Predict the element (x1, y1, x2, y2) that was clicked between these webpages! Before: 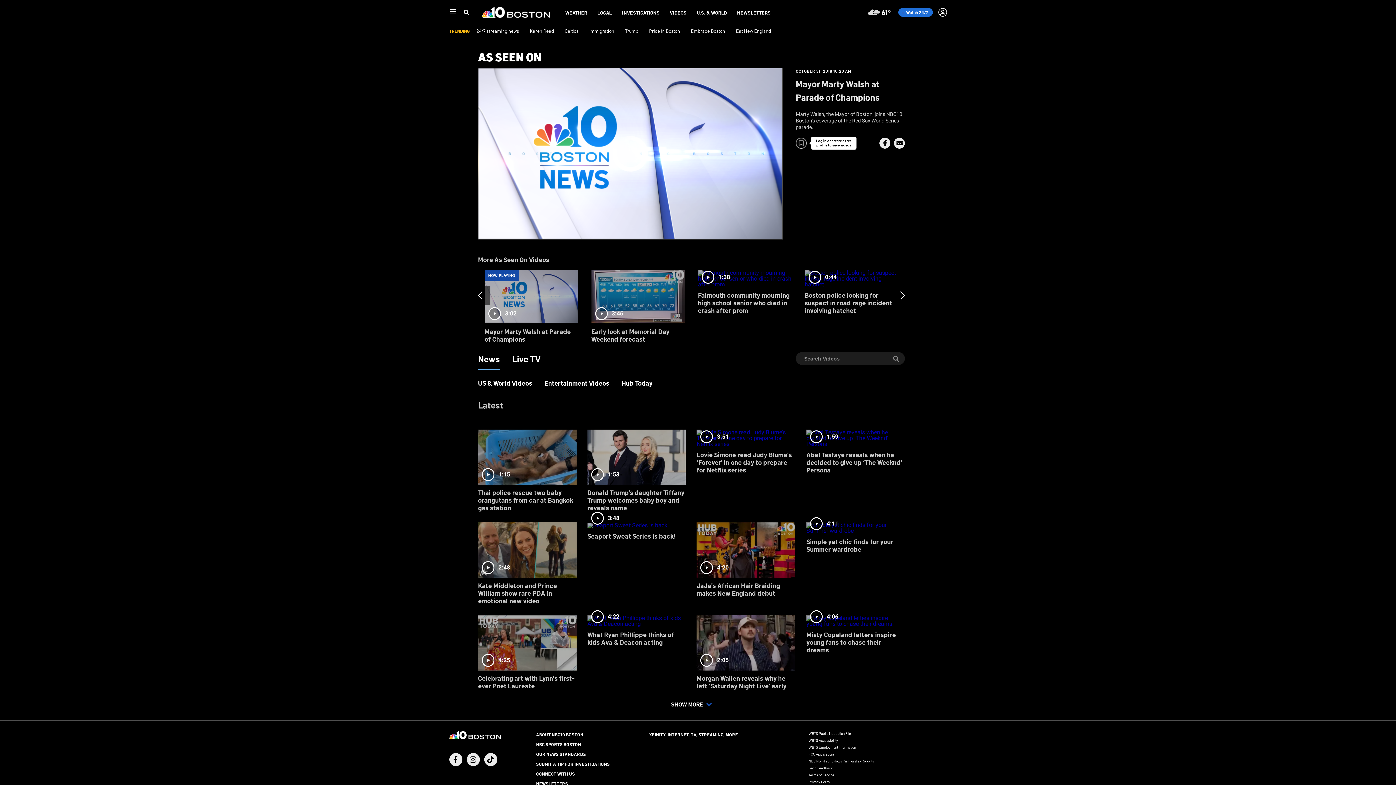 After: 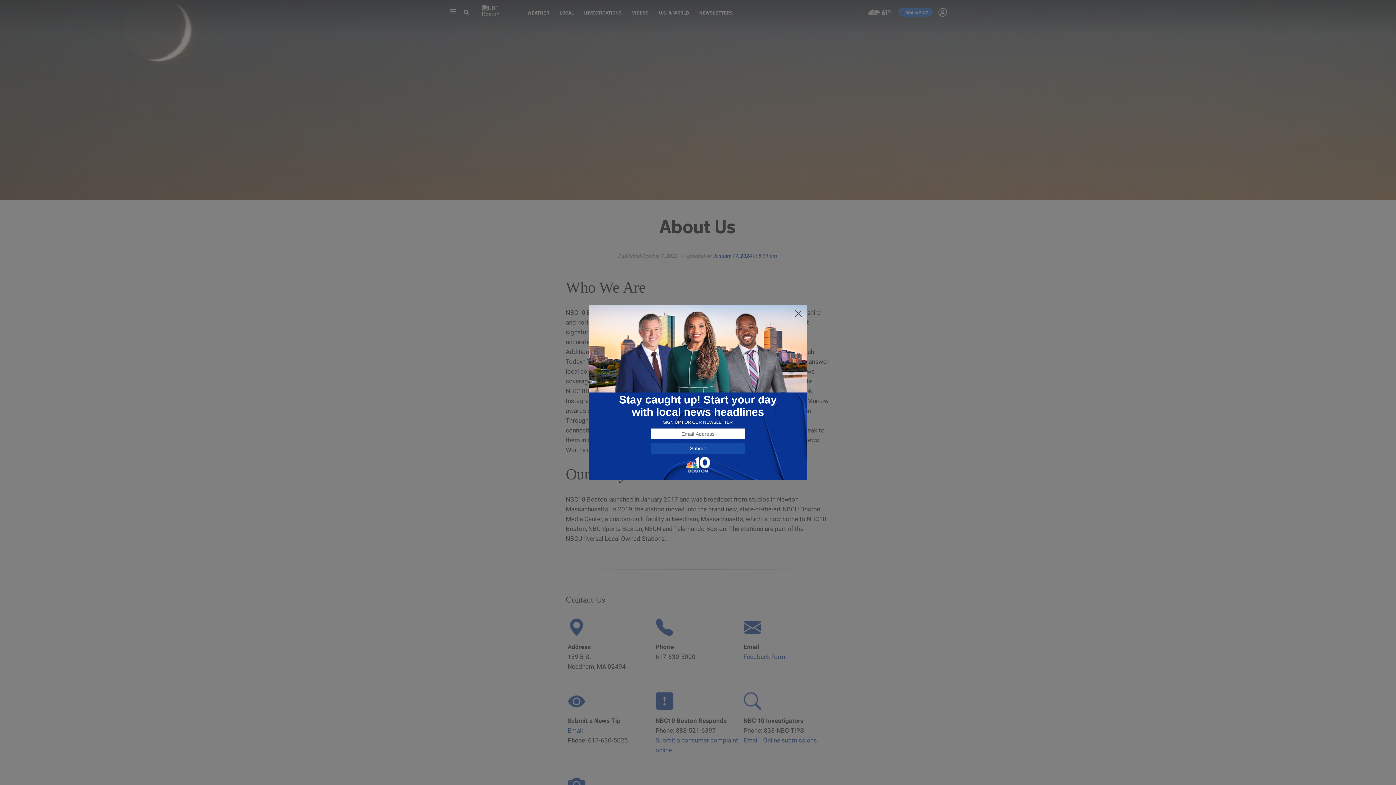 Action: bbox: (536, 731, 583, 737) label: ABOUT NBC10 BOSTON